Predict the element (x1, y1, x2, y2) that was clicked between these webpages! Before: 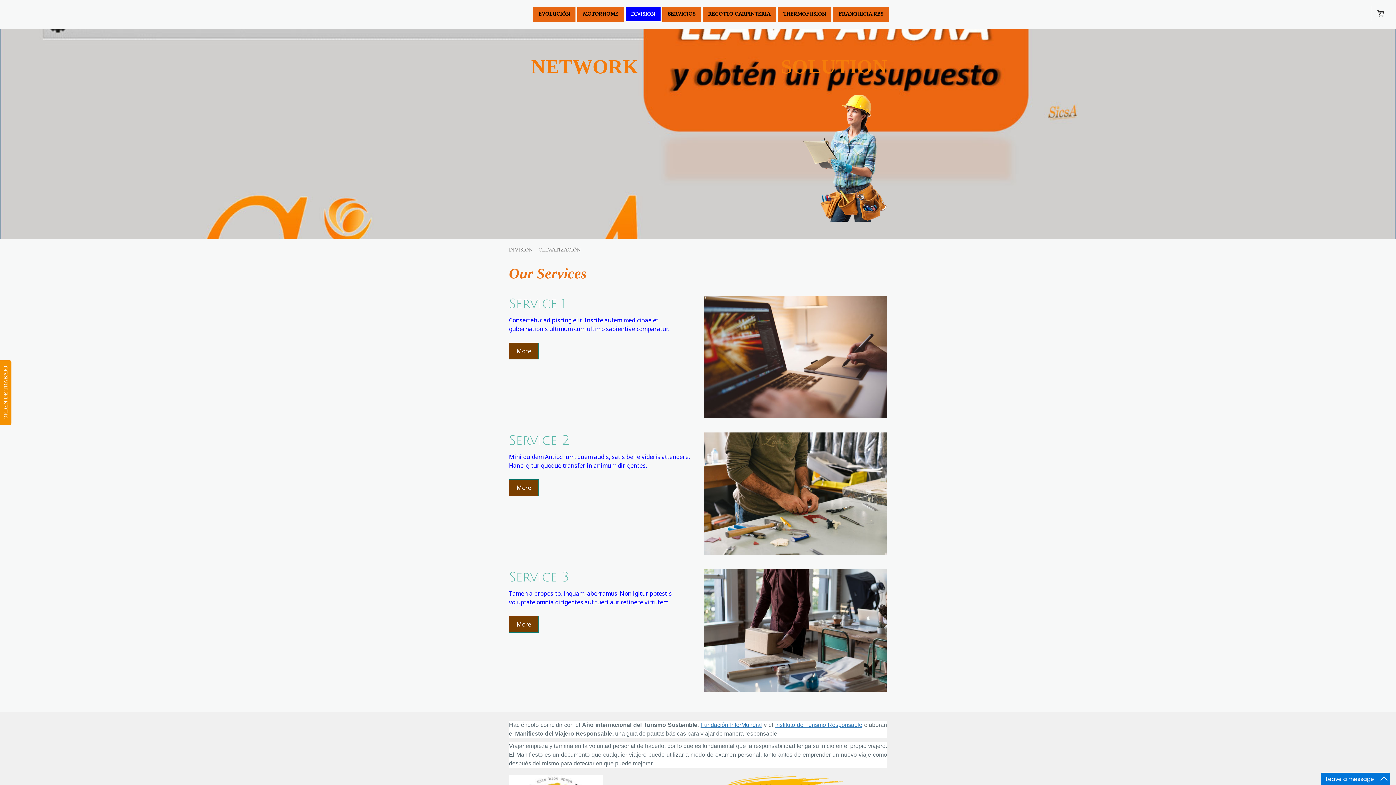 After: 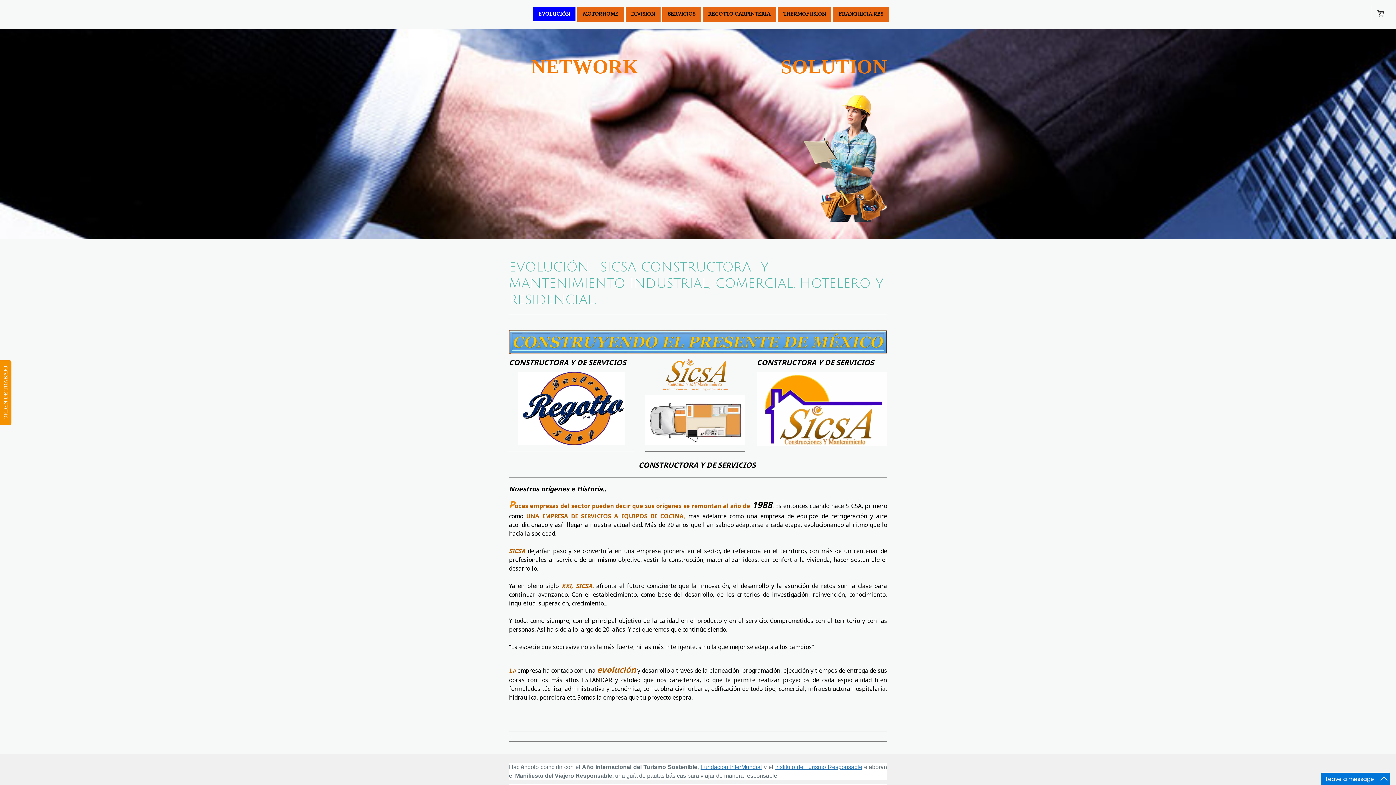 Action: label: EVOLUCIÓN bbox: (533, 6, 575, 22)